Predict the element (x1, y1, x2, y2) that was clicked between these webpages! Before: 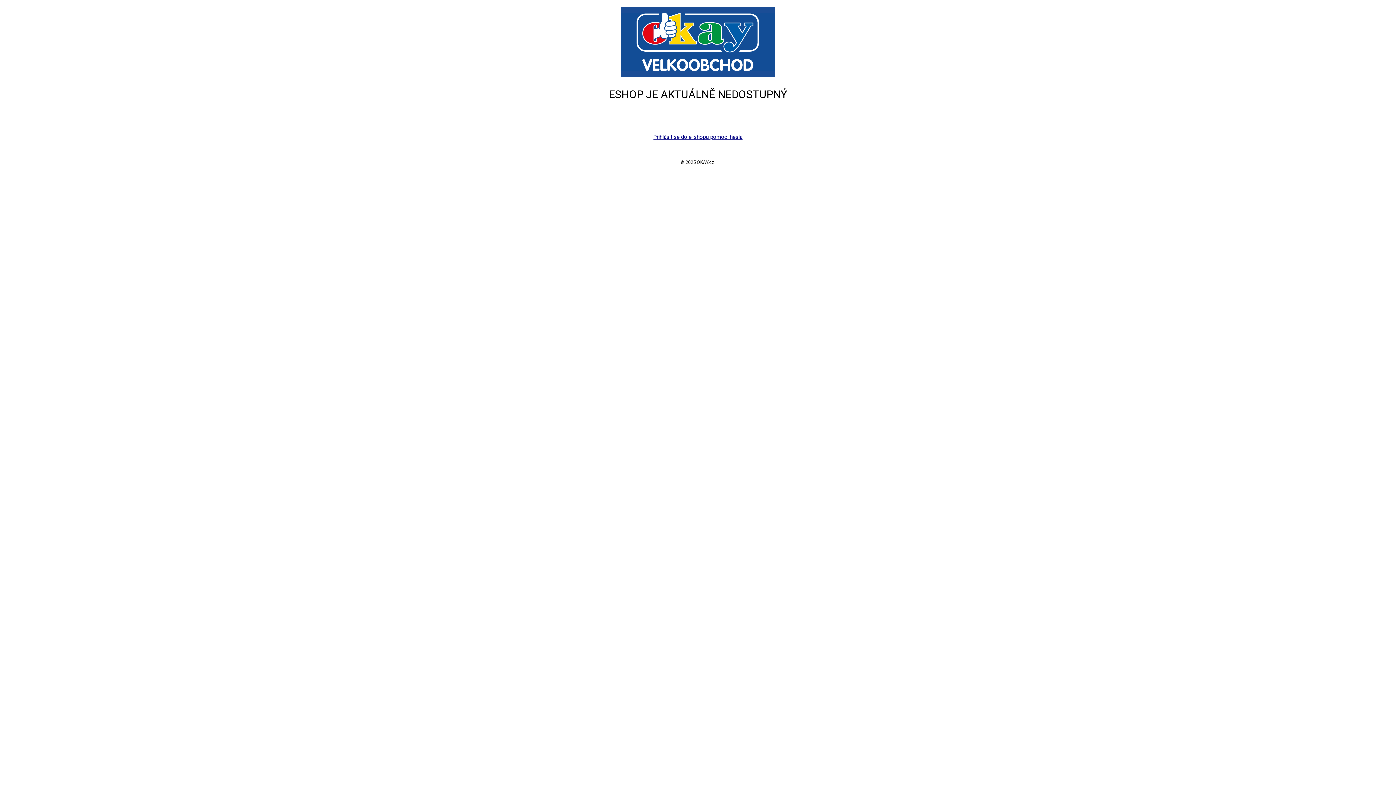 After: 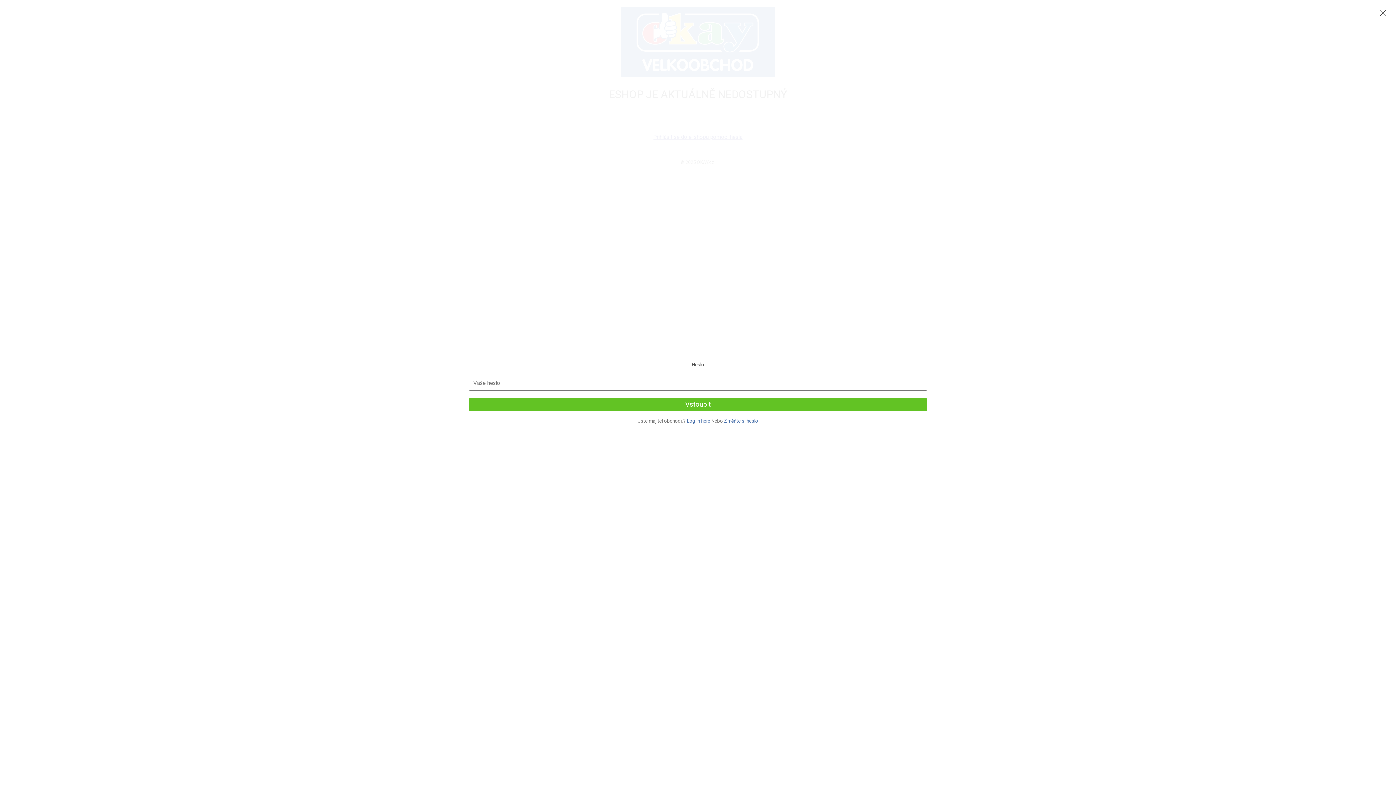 Action: label: Přihlásit se do e-shopu pomocí hesla bbox: (653, 133, 742, 140)